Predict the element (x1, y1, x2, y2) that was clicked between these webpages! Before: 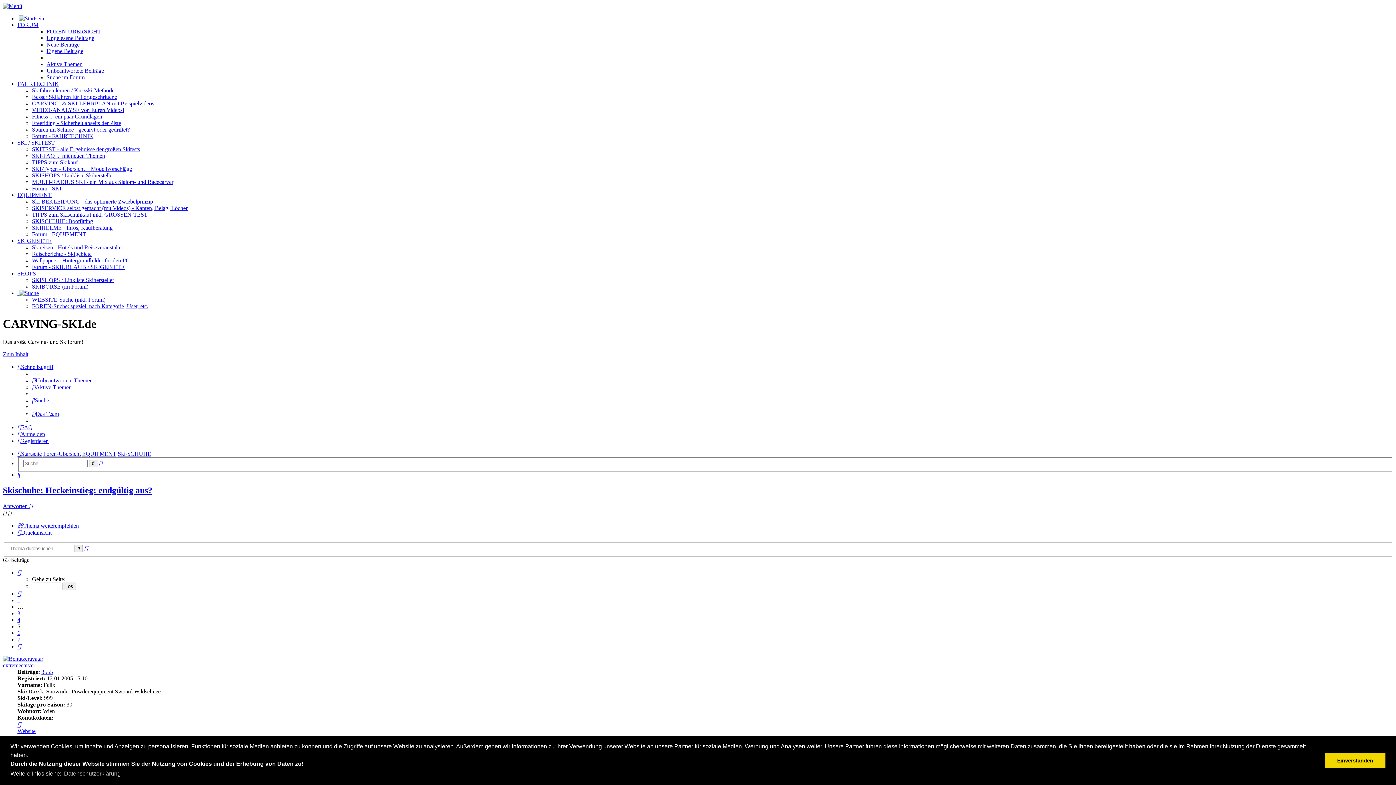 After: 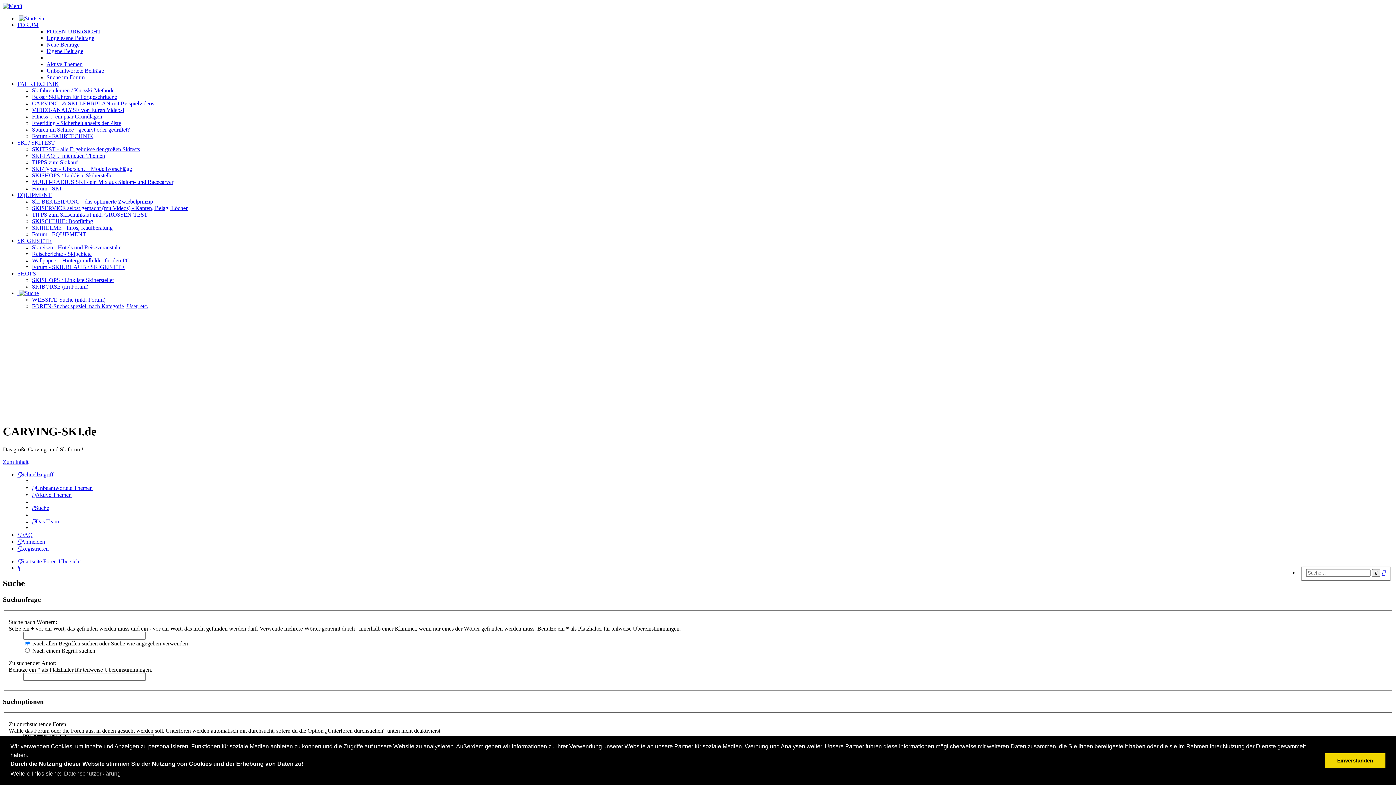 Action: bbox: (98, 460, 102, 466) label: Erweiterte Suche